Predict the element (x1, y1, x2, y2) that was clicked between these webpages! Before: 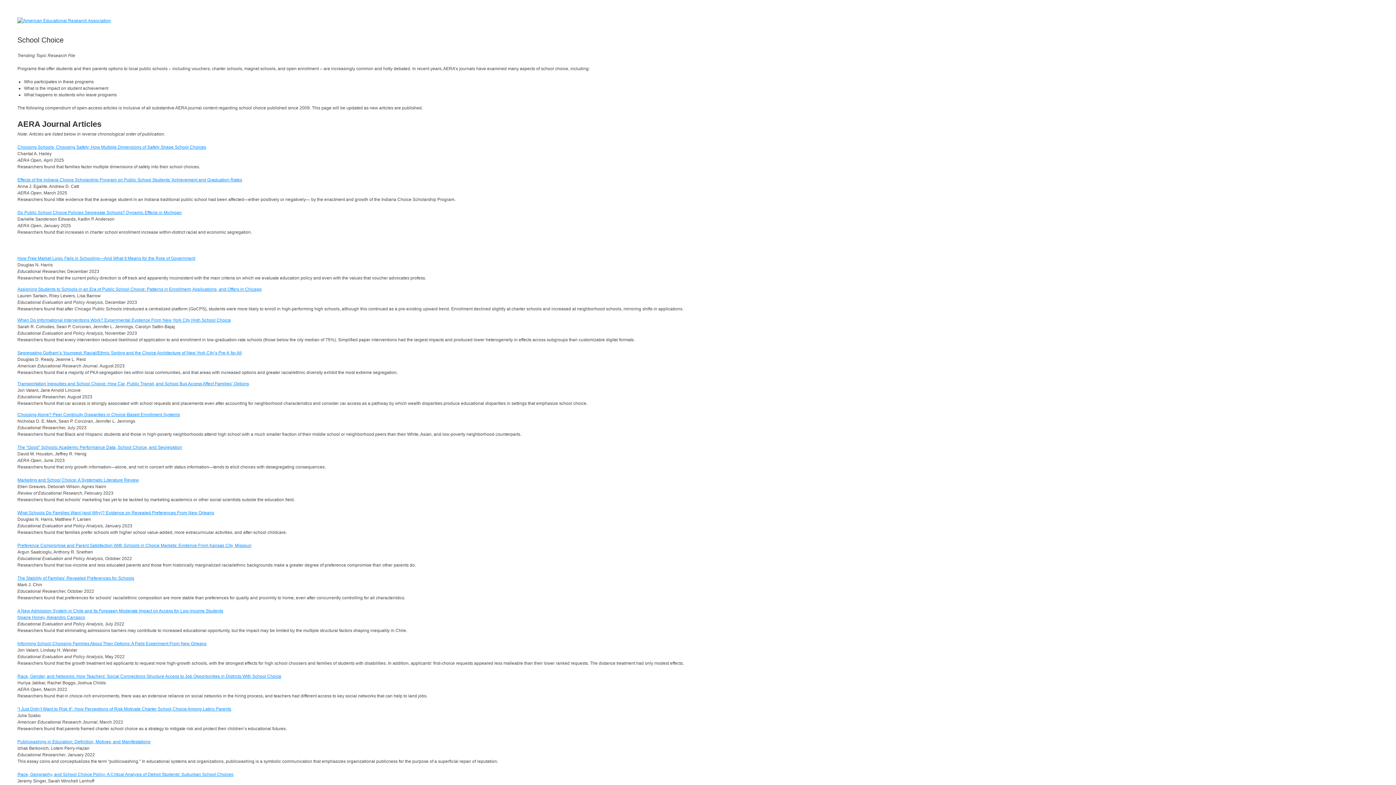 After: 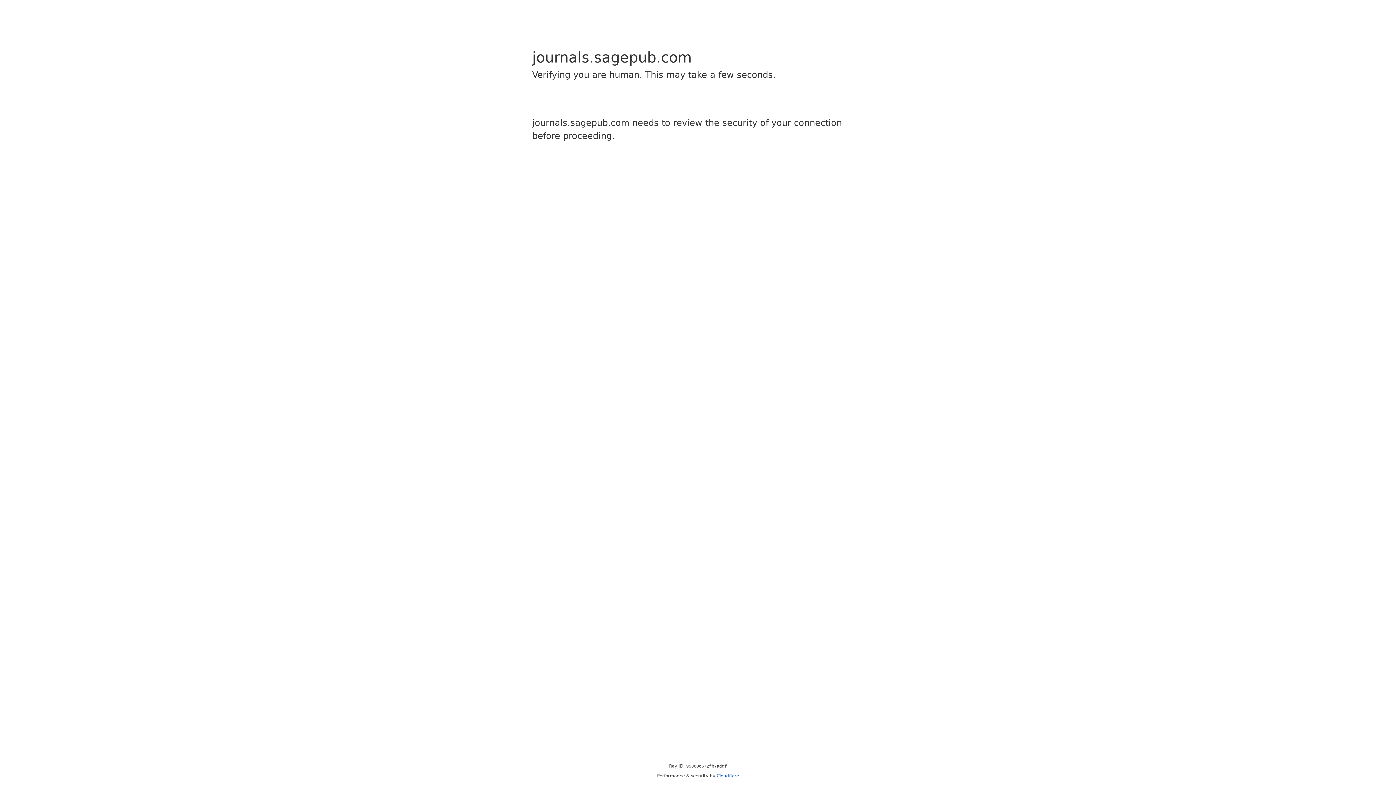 Action: bbox: (17, 772, 233, 777) label: Race, Geography, and School Choice Policy: A Critical Analysis of Detroit Students’ Suburban School Choices